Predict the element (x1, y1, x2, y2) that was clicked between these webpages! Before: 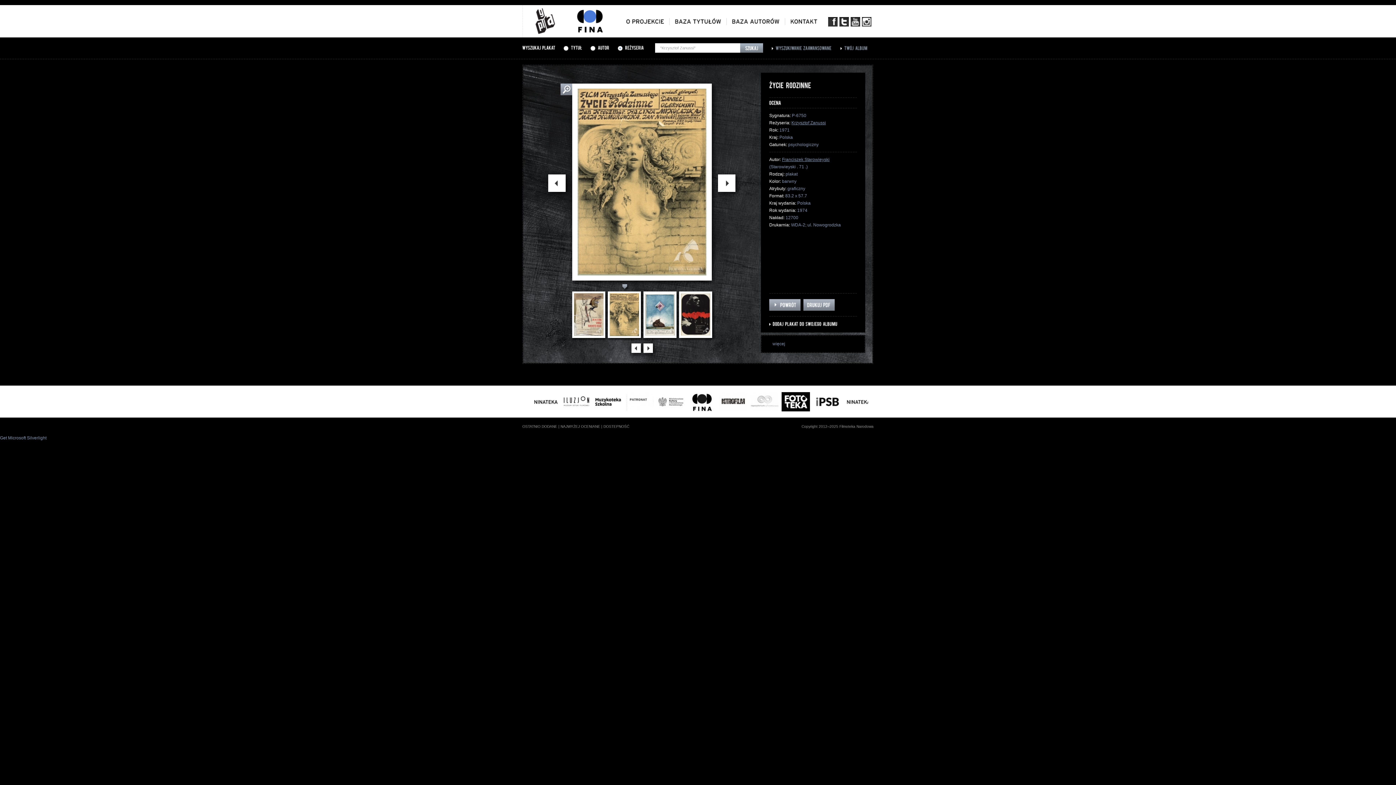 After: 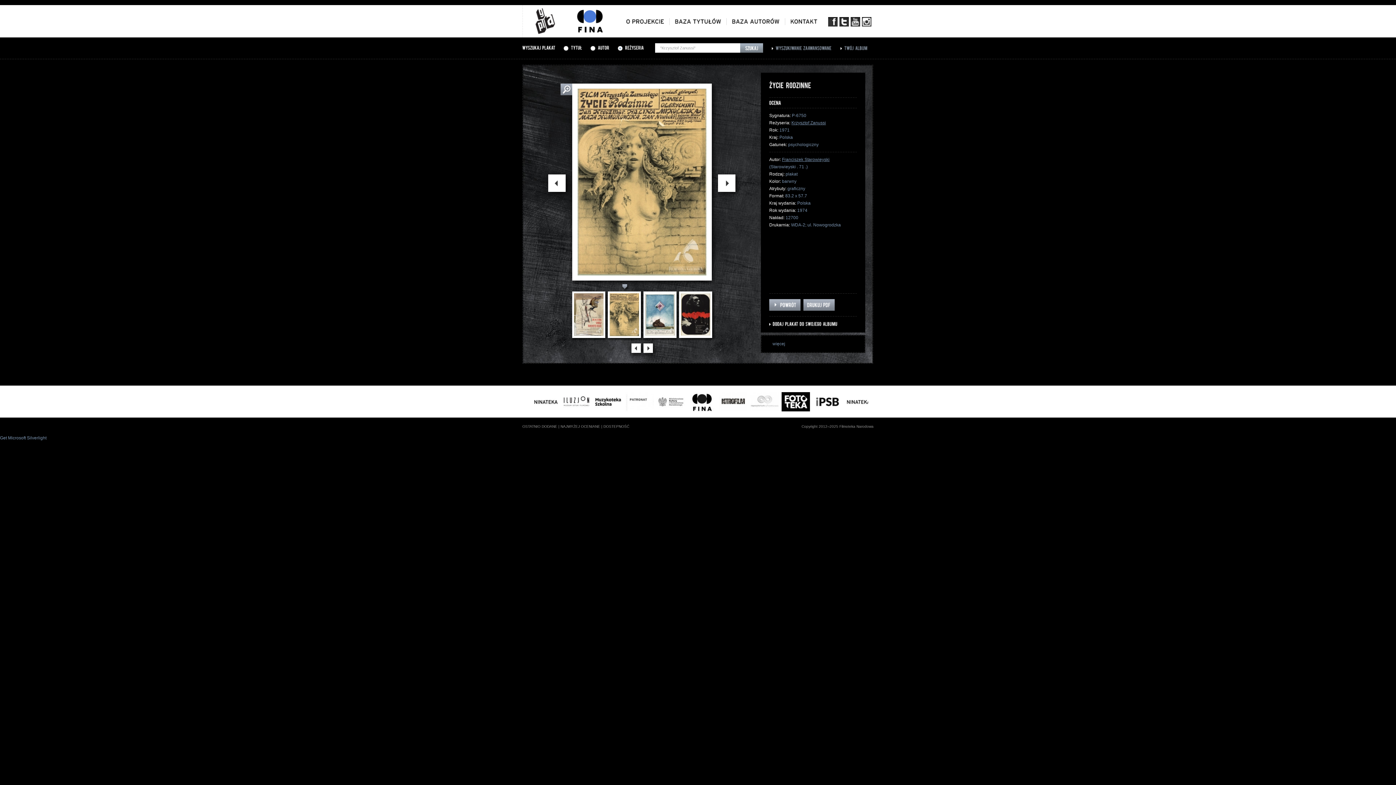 Action: bbox: (567, 5, 611, 37)